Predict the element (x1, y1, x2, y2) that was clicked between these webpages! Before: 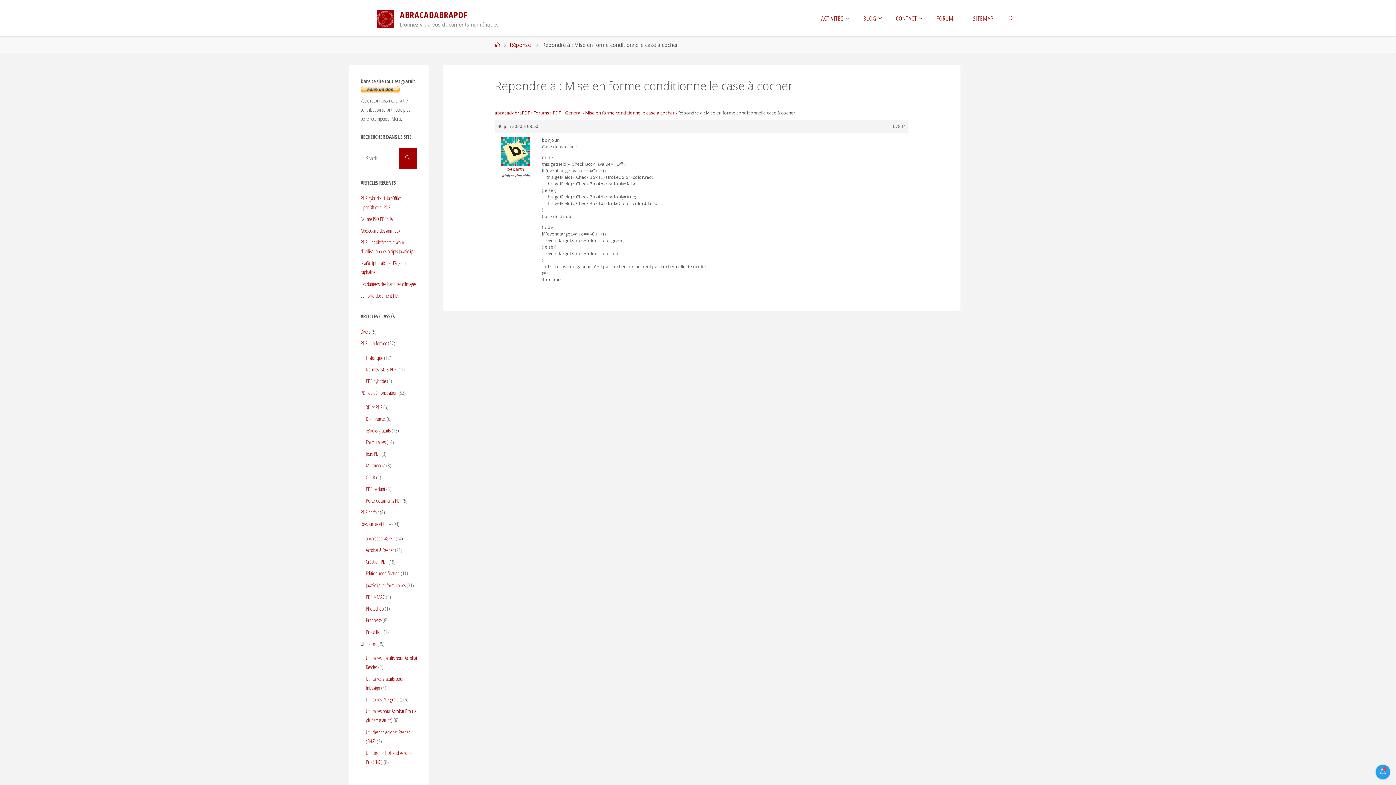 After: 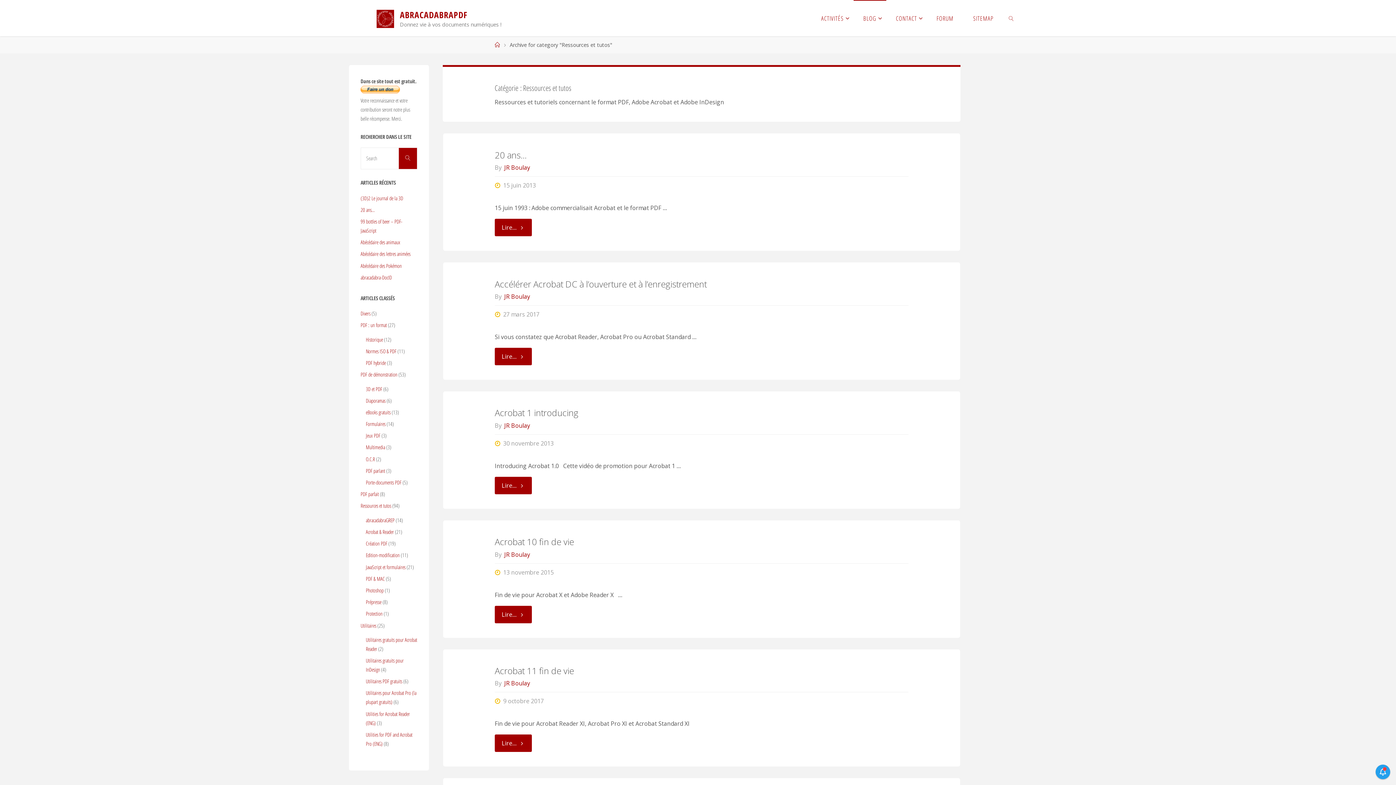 Action: bbox: (360, 520, 391, 527) label: Ressources et tutos